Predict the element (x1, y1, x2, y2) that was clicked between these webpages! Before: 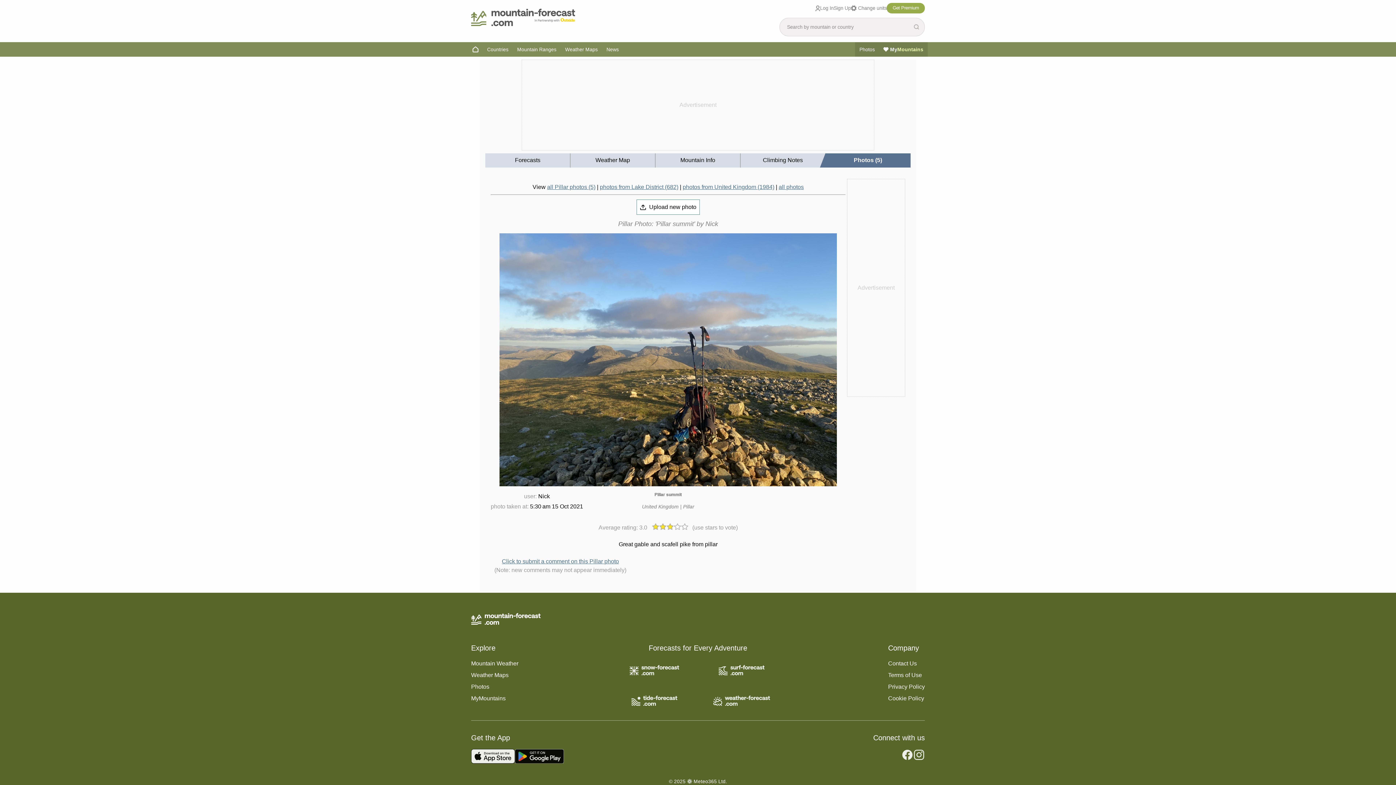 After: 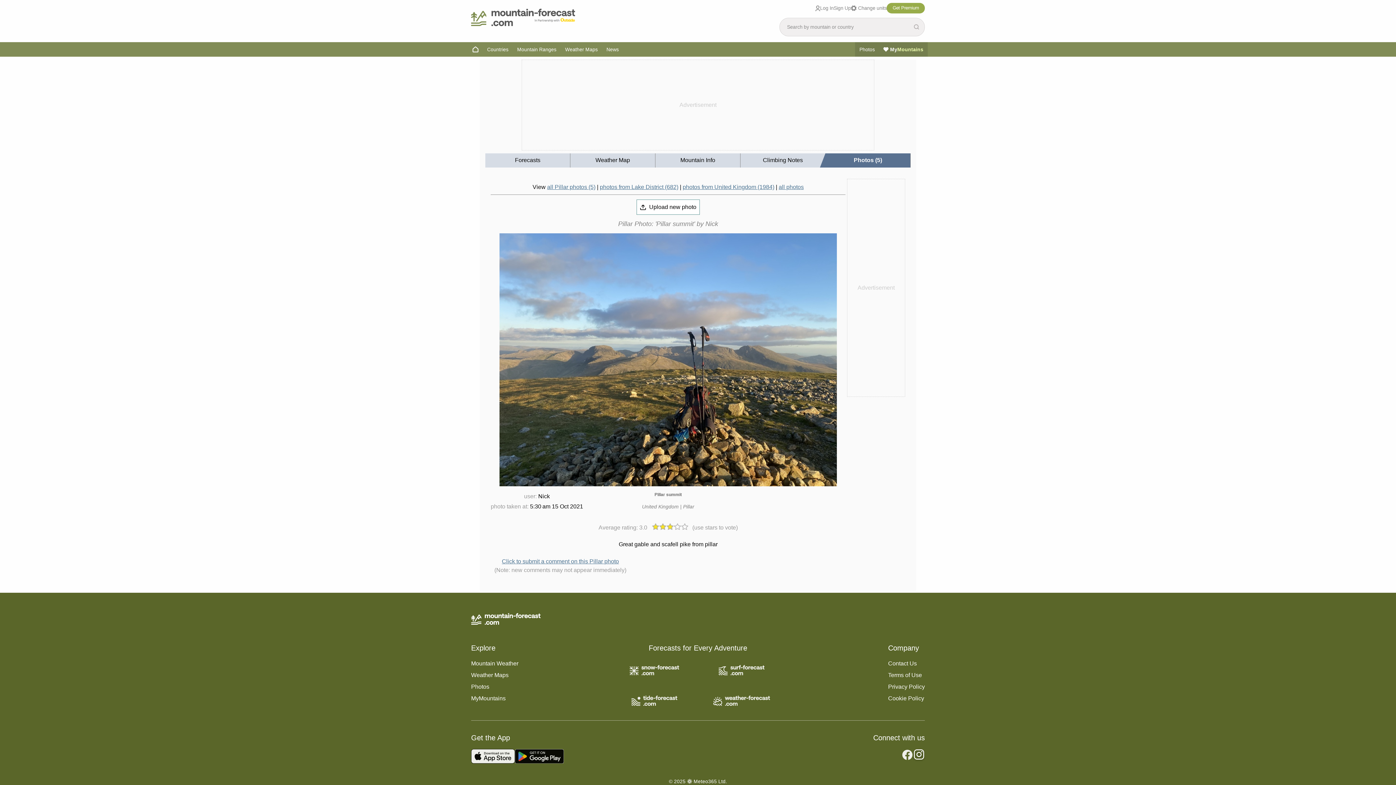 Action: bbox: (913, 751, 925, 757)